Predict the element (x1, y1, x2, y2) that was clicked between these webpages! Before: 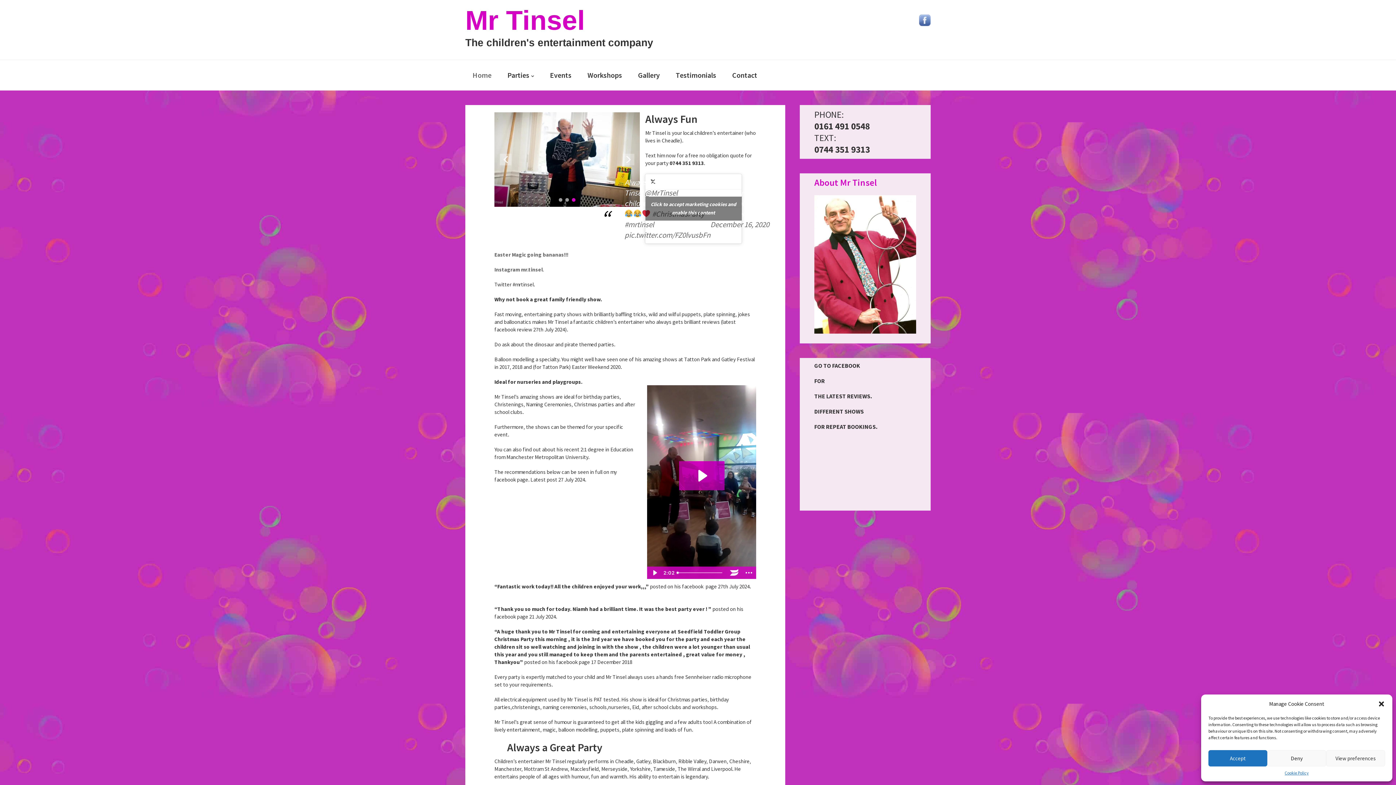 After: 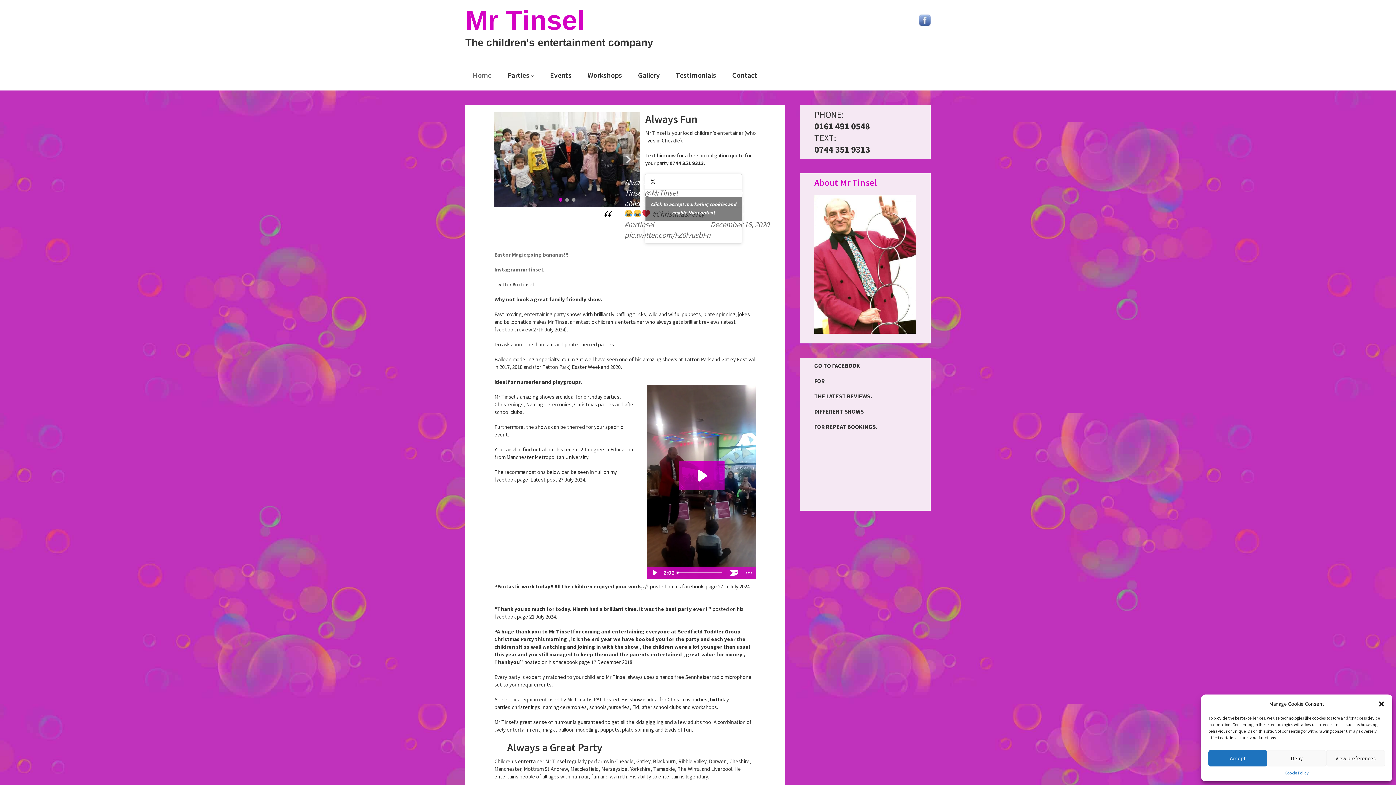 Action: bbox: (465, 60, 498, 90) label: Home